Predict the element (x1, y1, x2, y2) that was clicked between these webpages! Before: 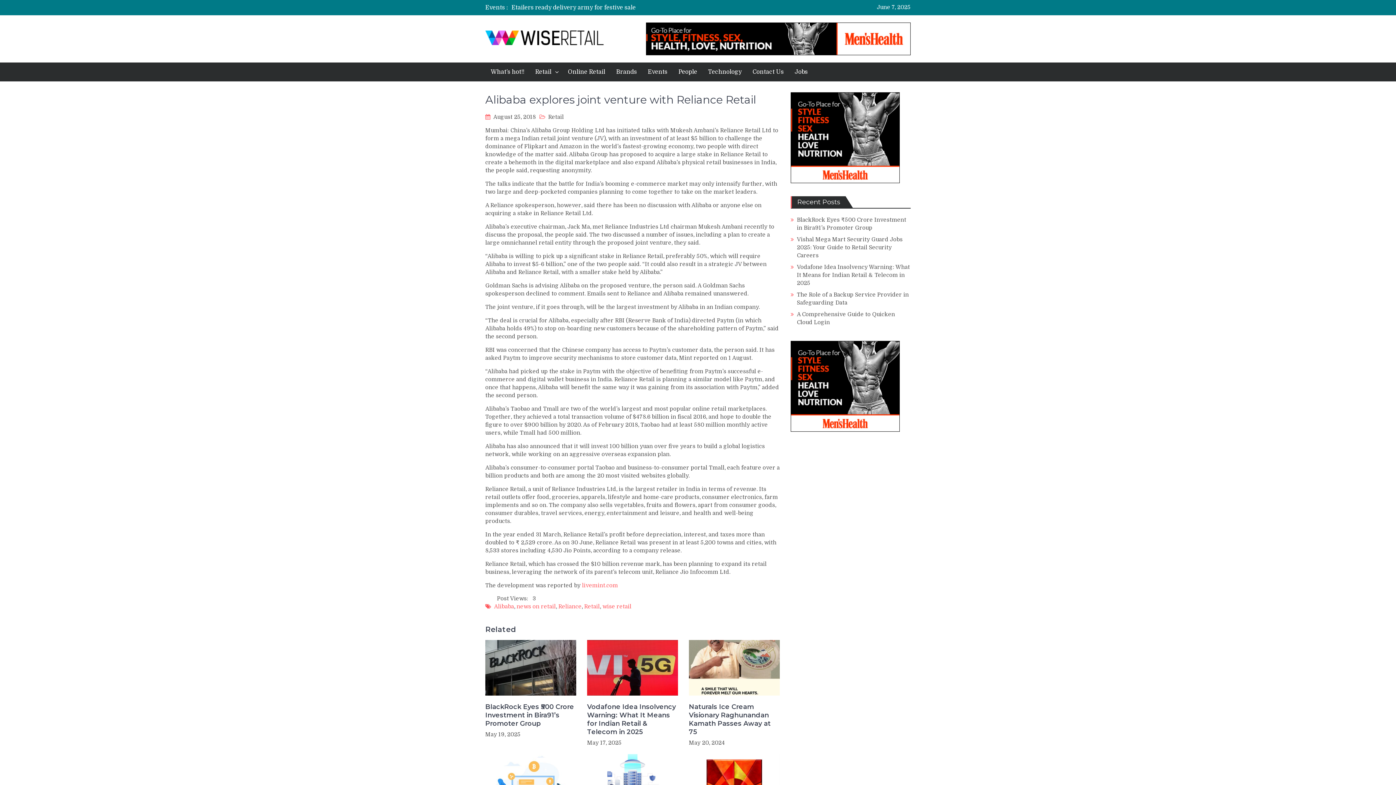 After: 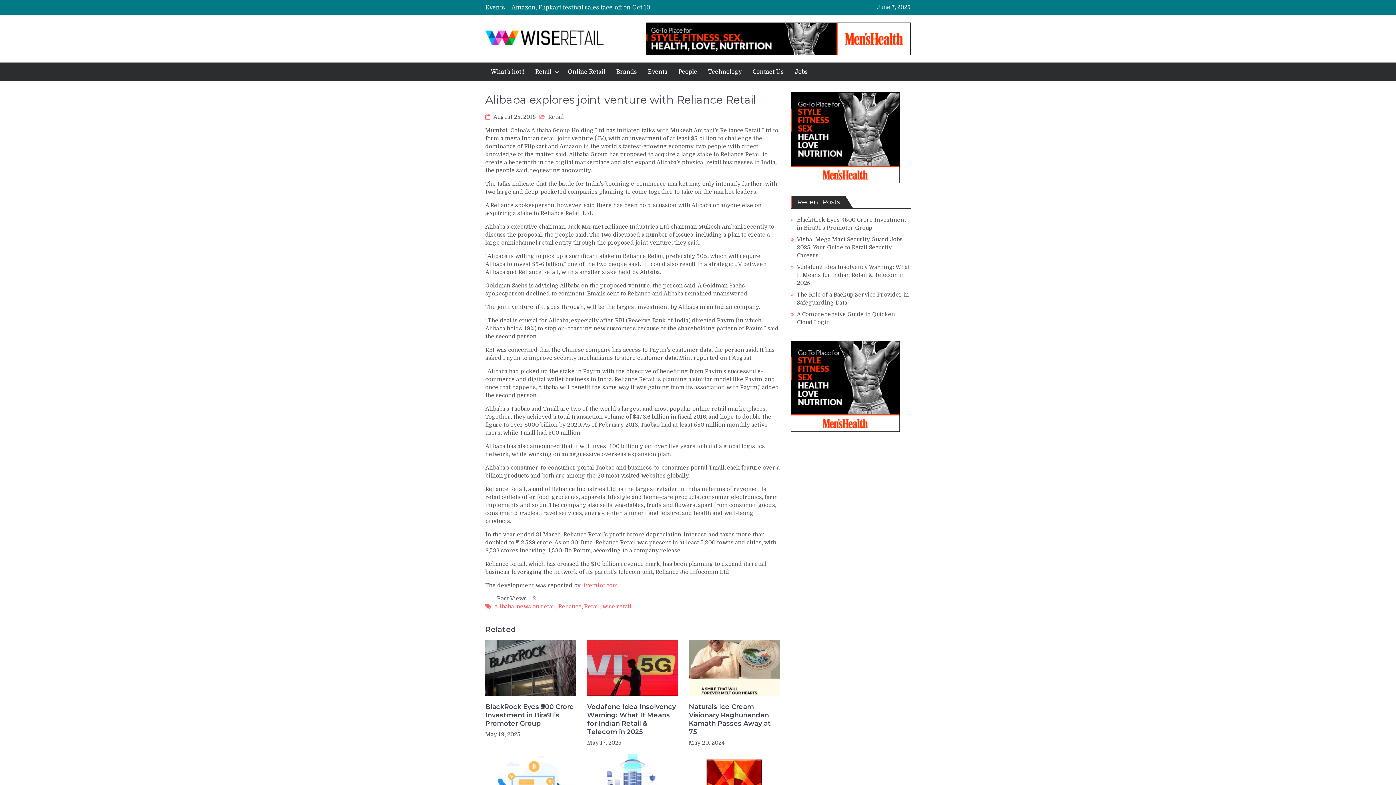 Action: bbox: (790, 92, 910, 185)